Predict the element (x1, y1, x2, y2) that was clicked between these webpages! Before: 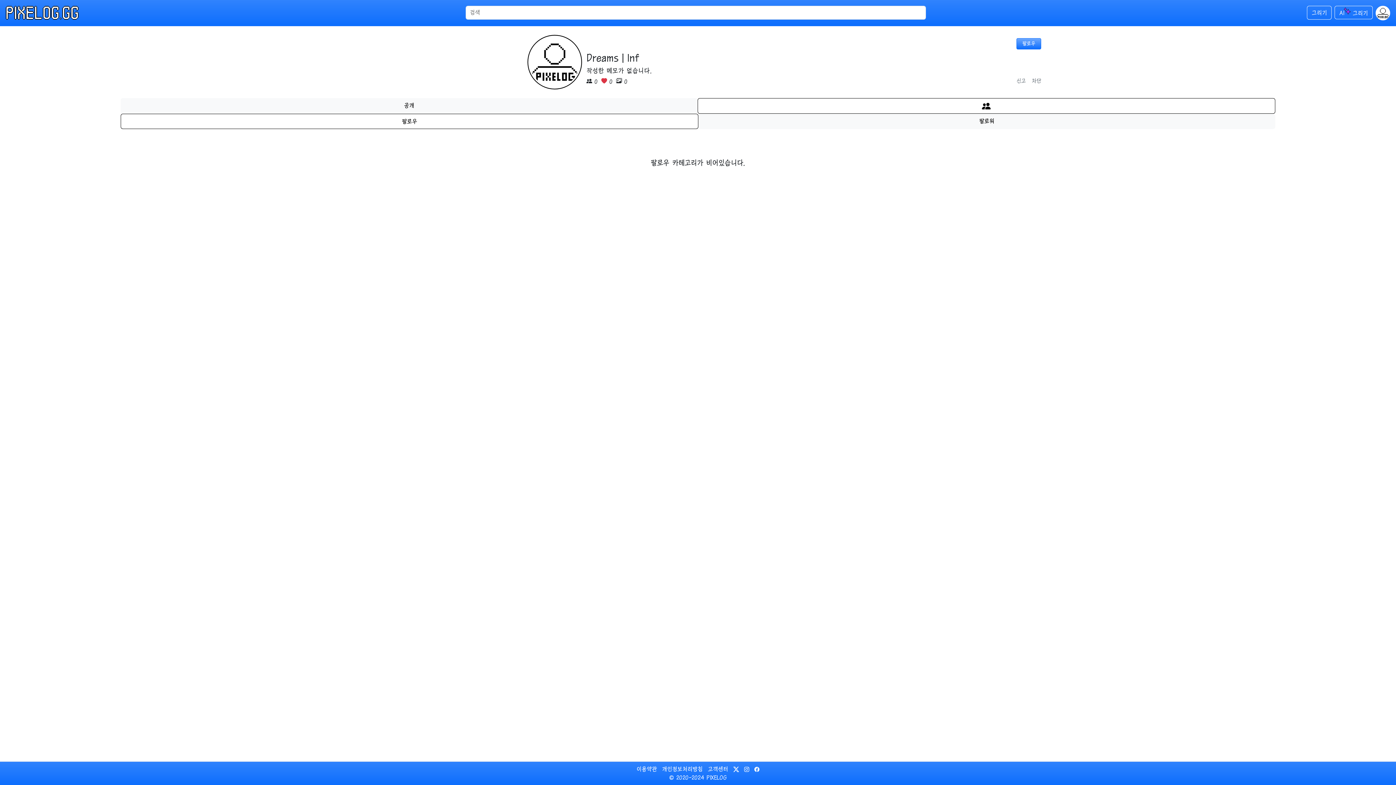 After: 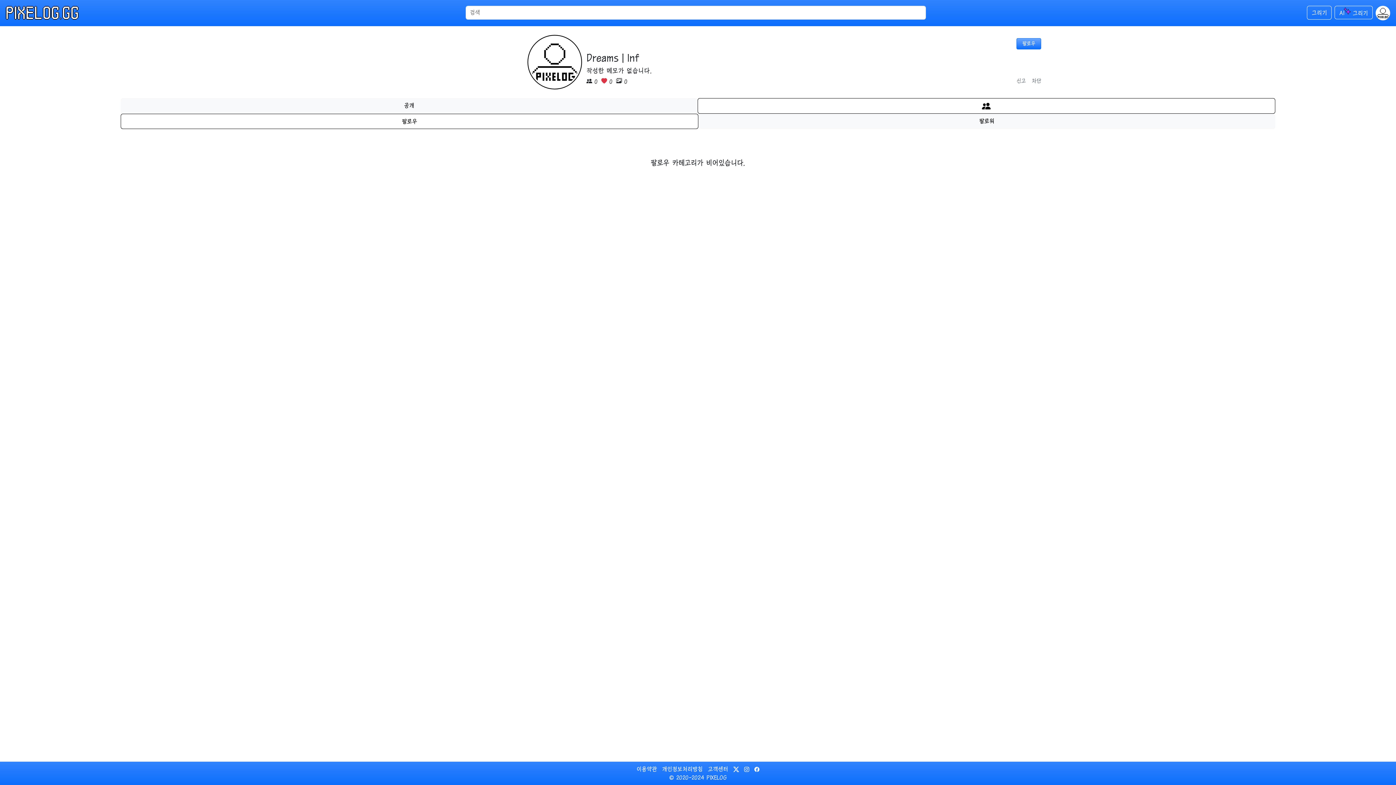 Action: bbox: (120, 113, 698, 129) label: 팔로우